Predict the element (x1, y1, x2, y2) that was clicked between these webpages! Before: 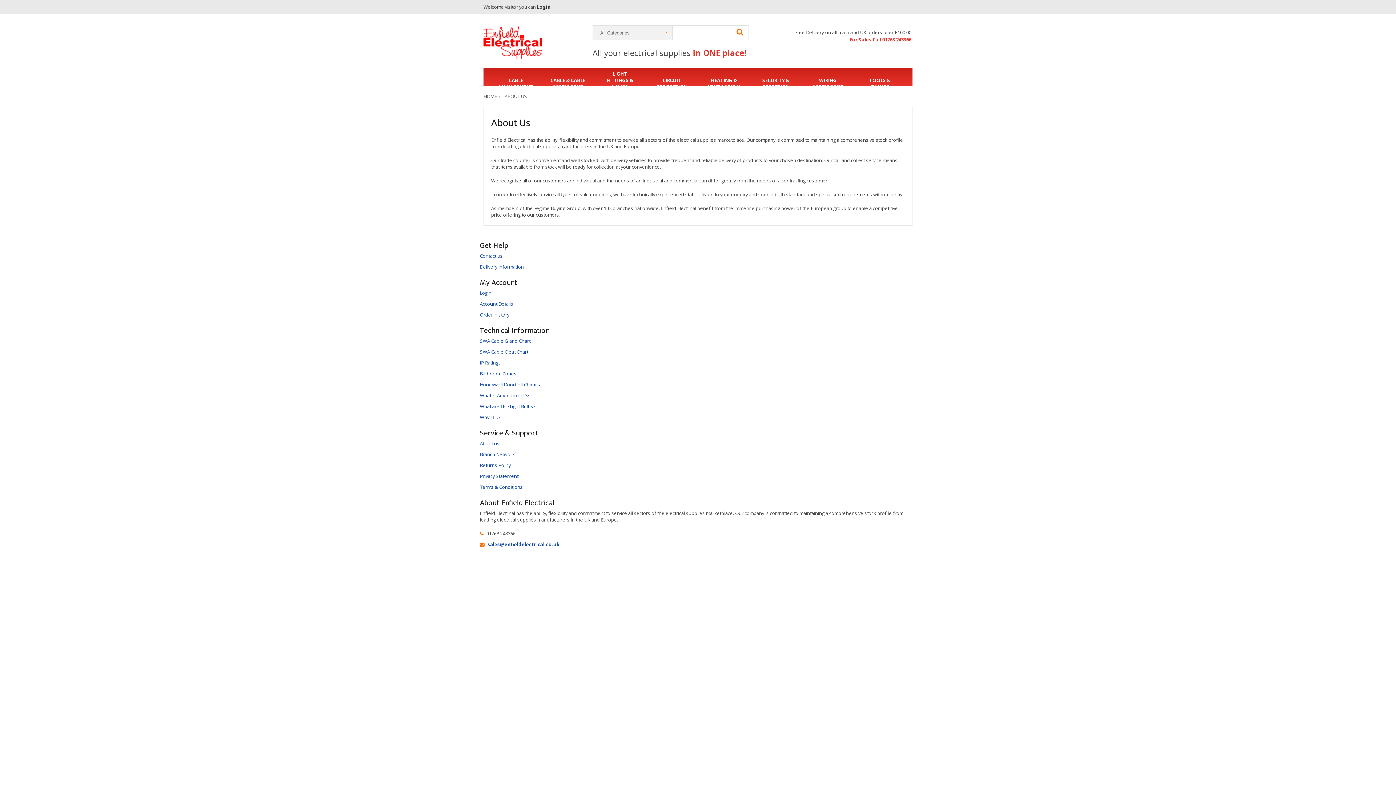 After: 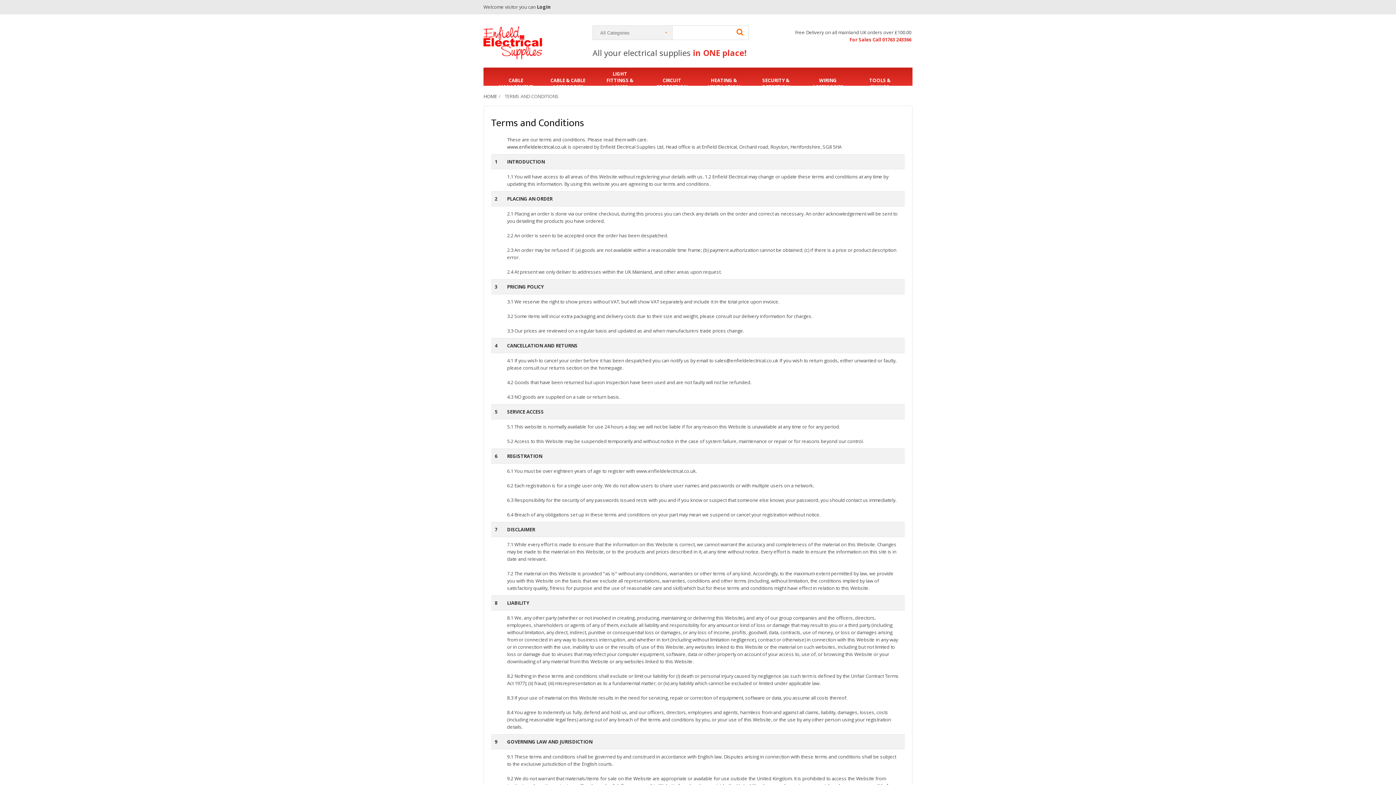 Action: label: Terms & Conditions bbox: (480, 484, 522, 490)